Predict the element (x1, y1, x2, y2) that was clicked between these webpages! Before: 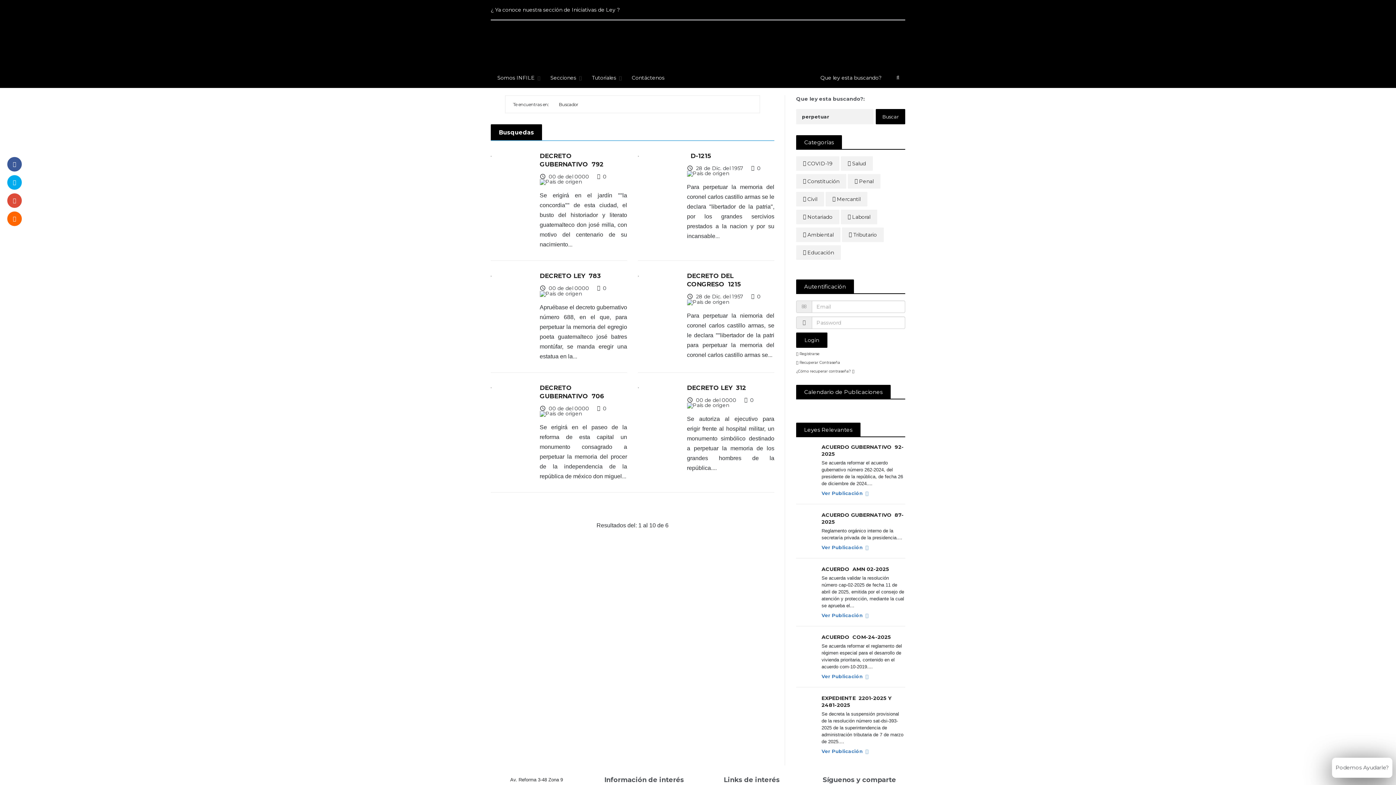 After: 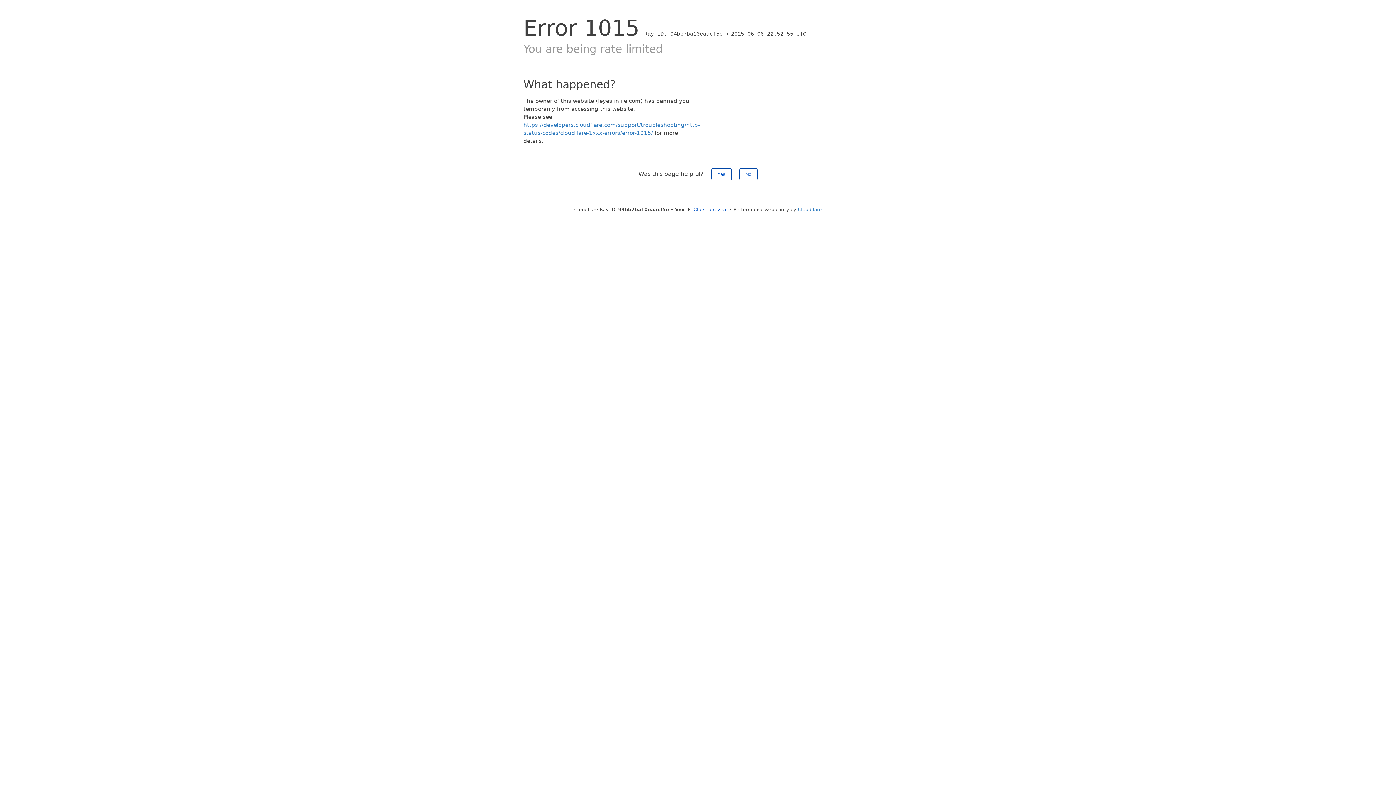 Action: bbox: (490, 384, 491, 391)